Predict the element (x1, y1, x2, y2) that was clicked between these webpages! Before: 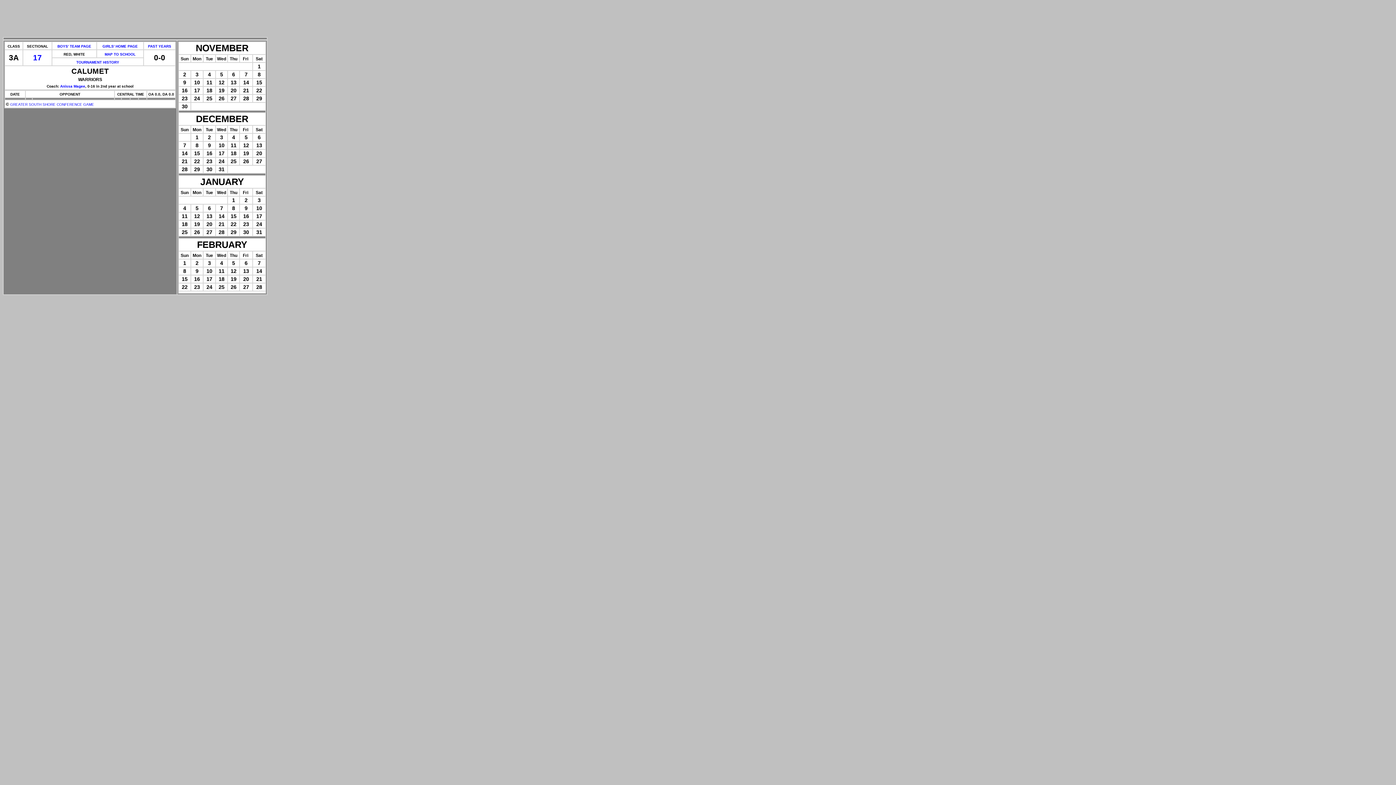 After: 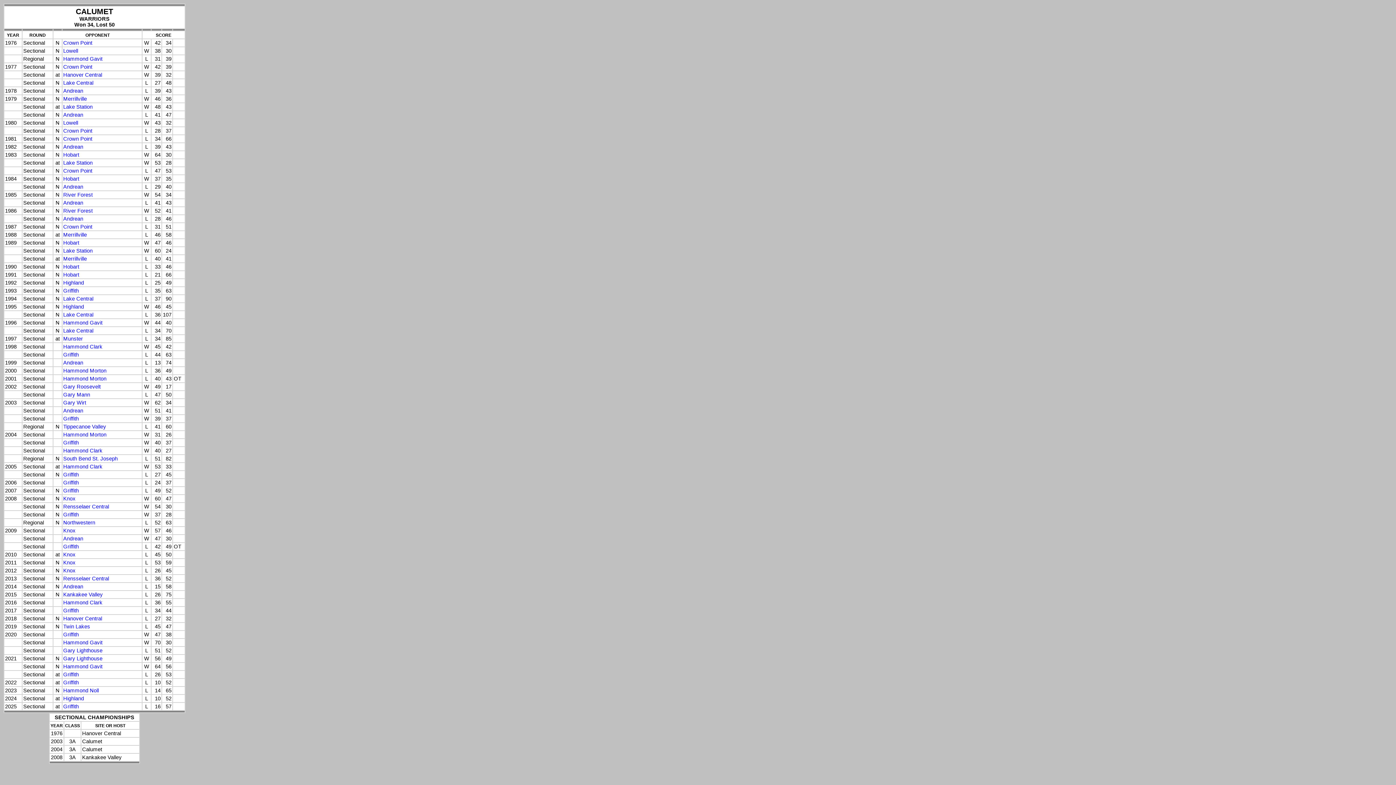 Action: label: TOURNAMENT HISTORY bbox: (76, 60, 119, 64)